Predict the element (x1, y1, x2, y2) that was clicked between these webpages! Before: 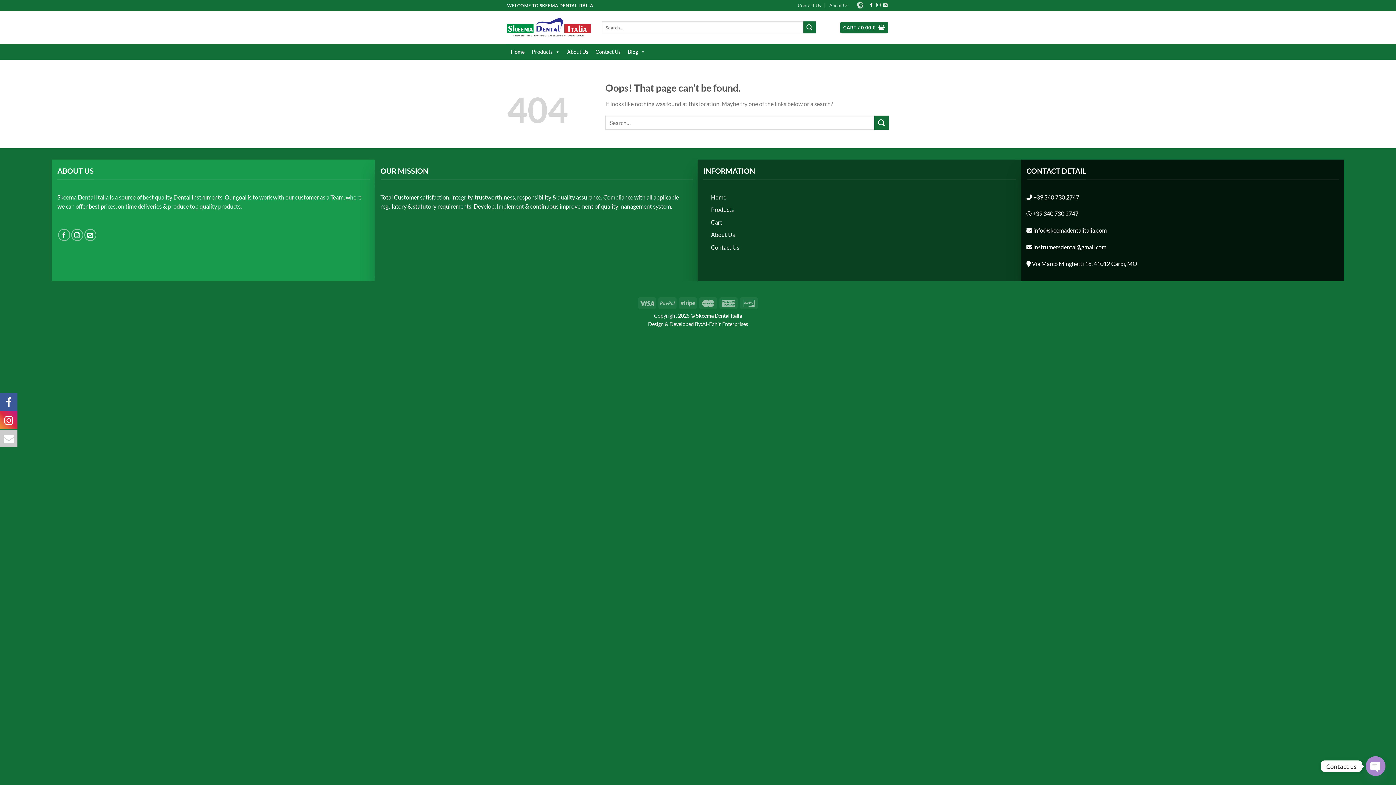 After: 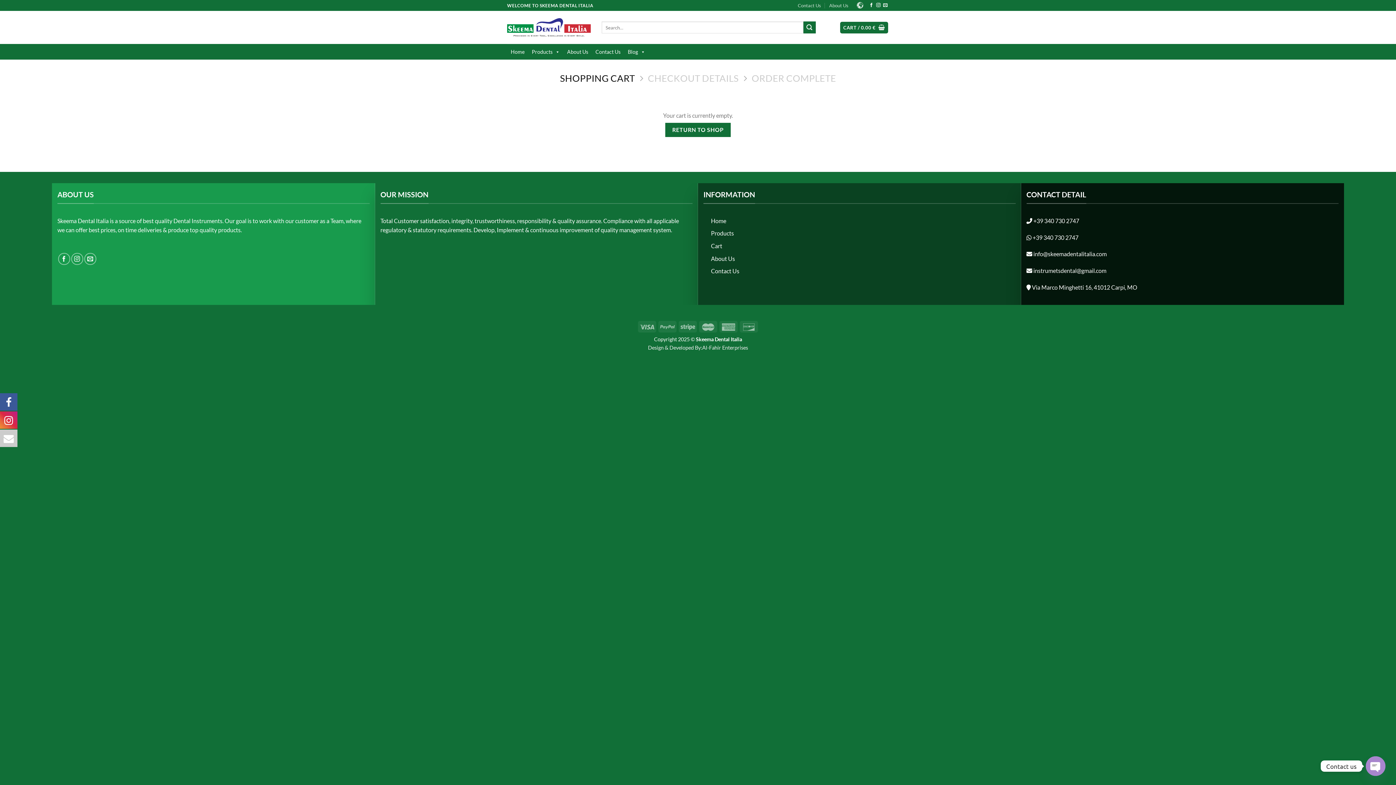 Action: bbox: (711, 218, 722, 225) label: Cart